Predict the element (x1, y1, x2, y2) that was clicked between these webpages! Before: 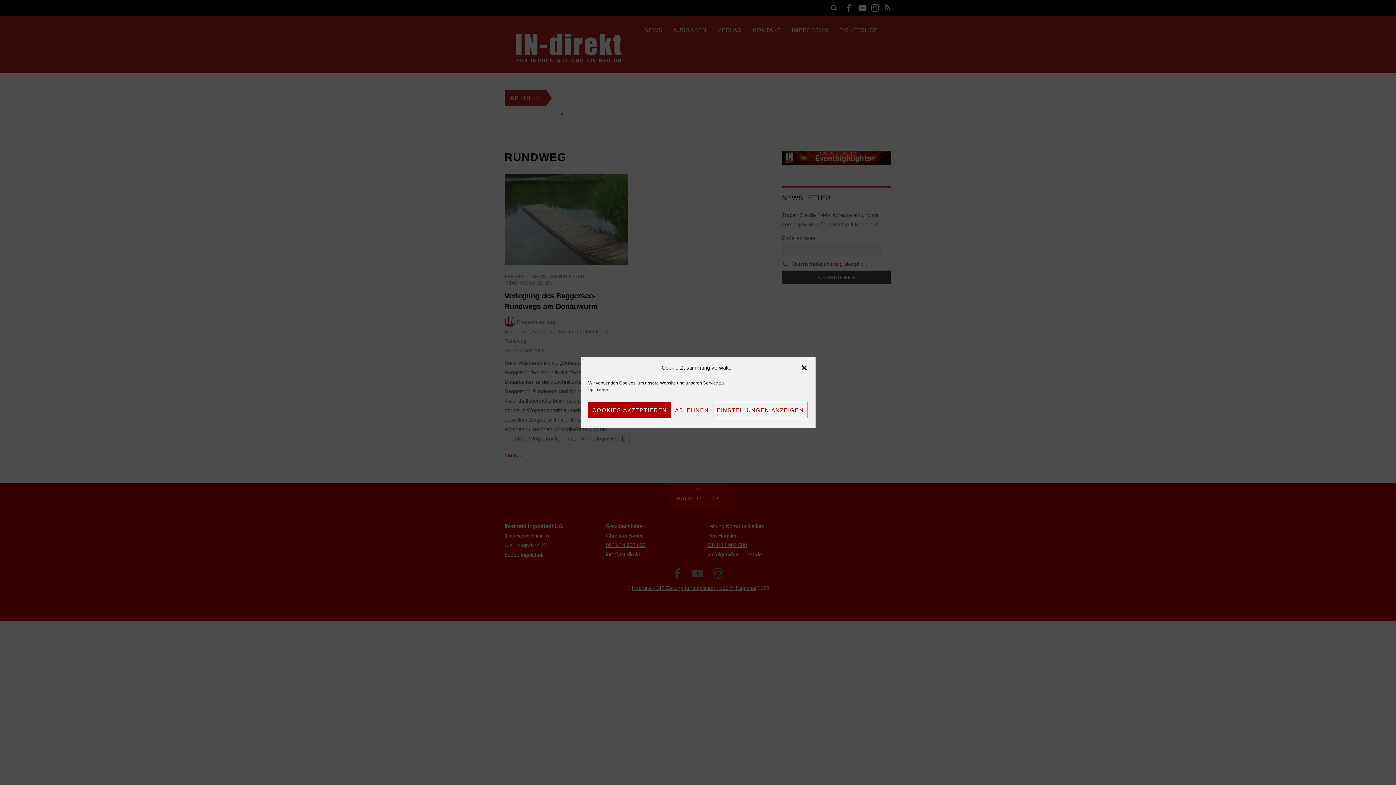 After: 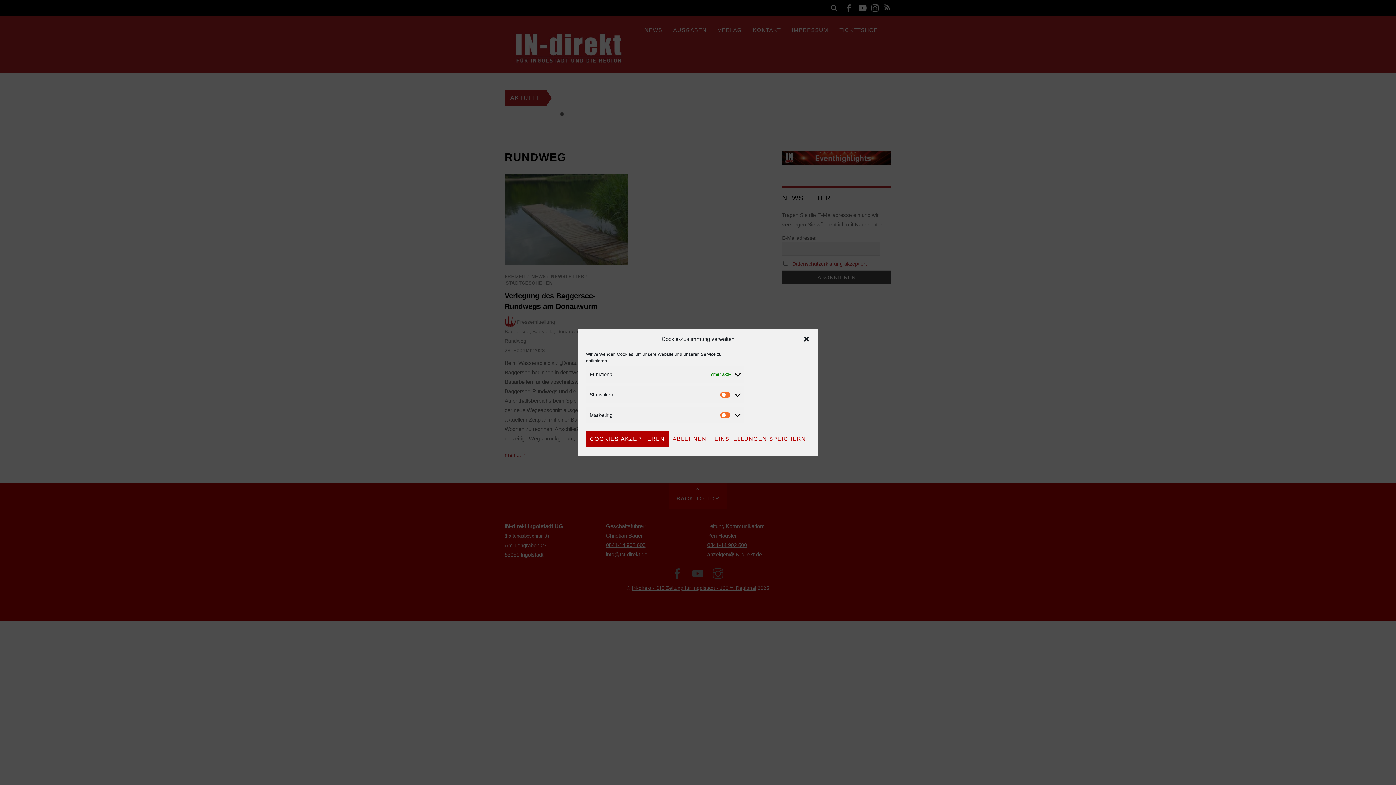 Action: bbox: (713, 402, 807, 418) label: EINSTELLUNGEN ANZEIGEN